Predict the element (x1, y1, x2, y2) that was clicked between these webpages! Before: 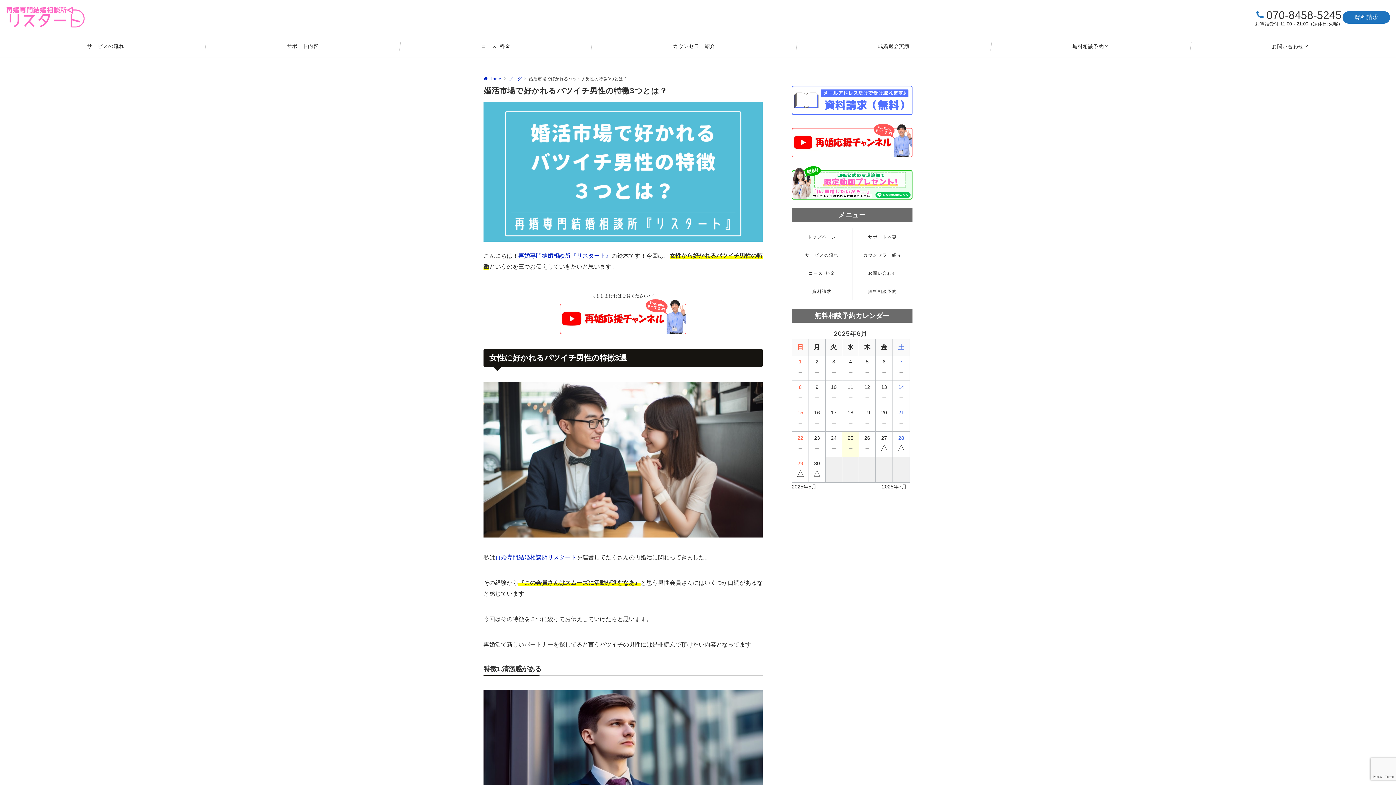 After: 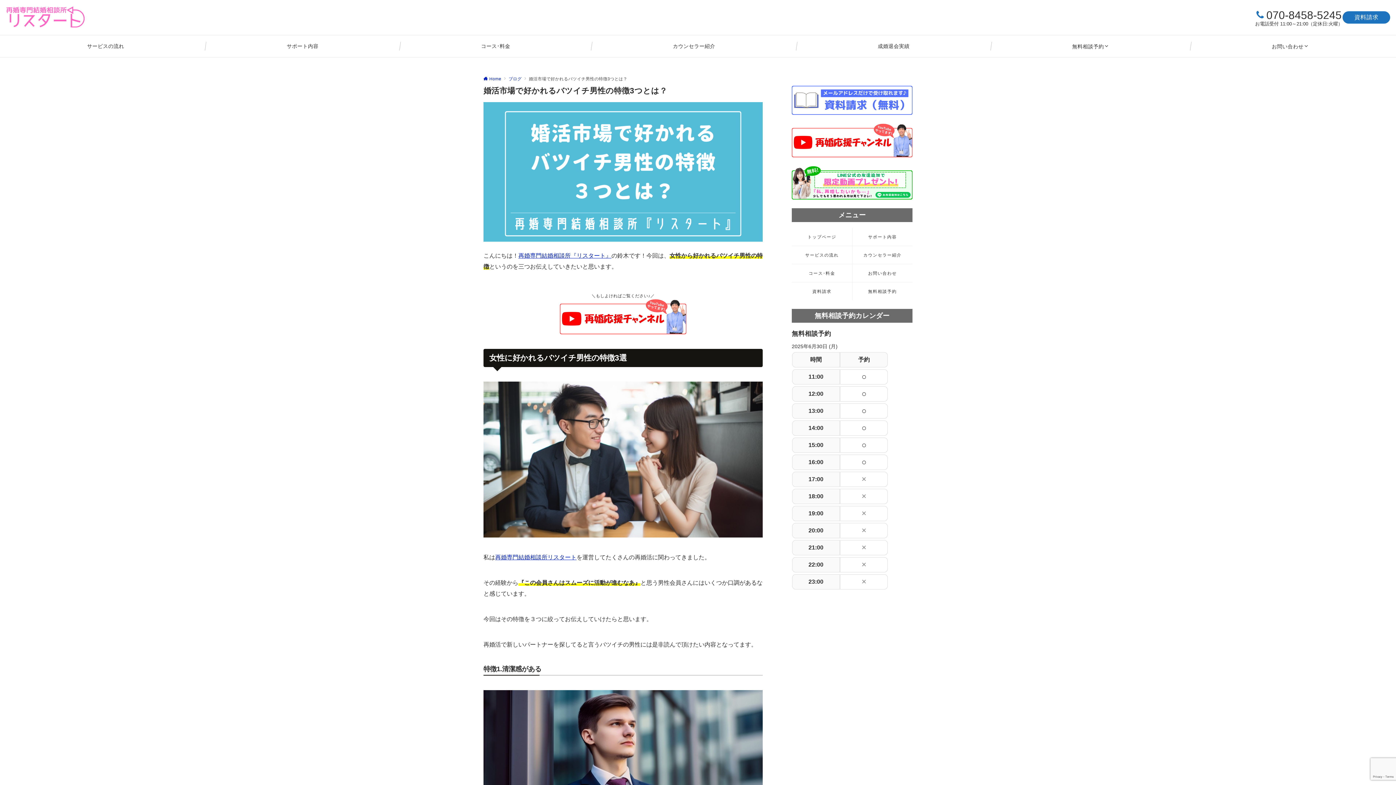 Action: bbox: (809, 467, 825, 480) label: △